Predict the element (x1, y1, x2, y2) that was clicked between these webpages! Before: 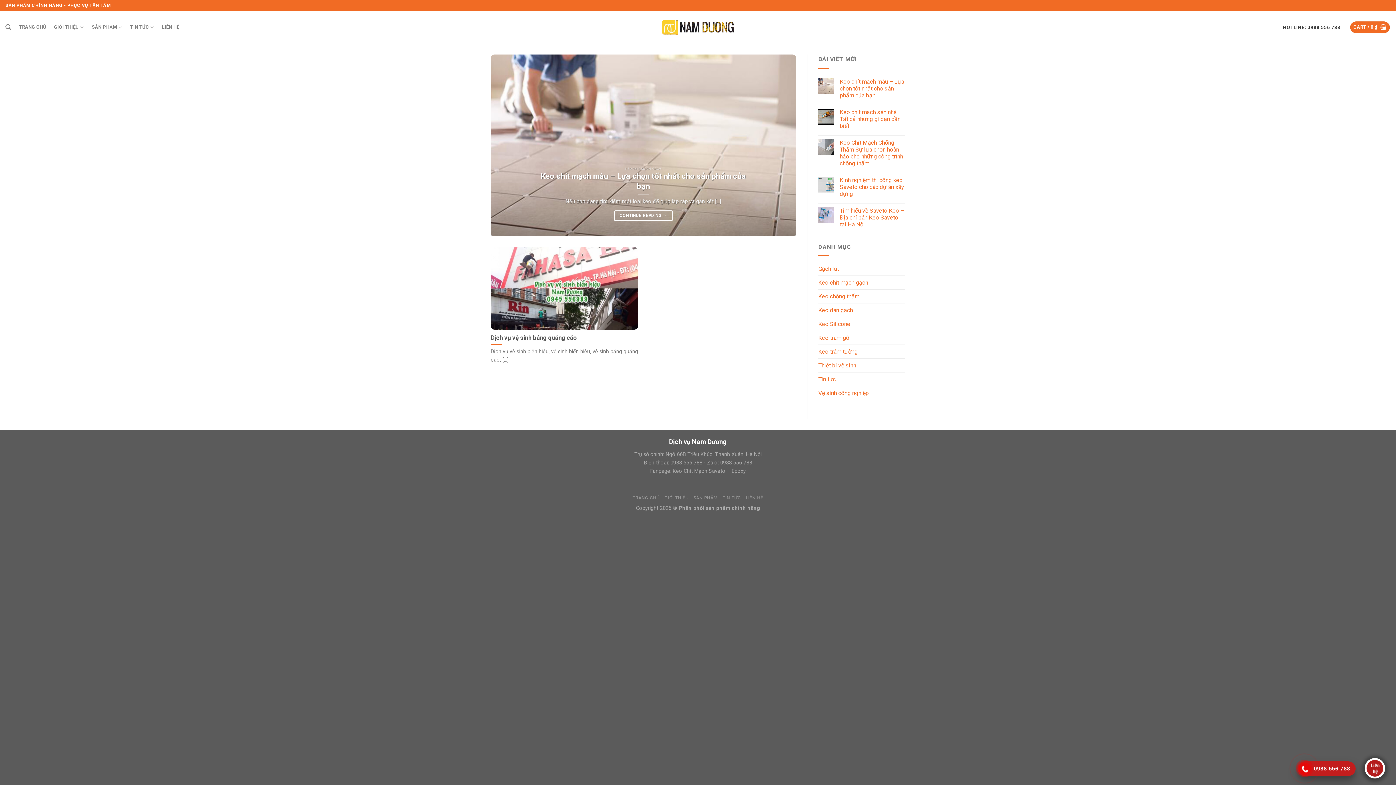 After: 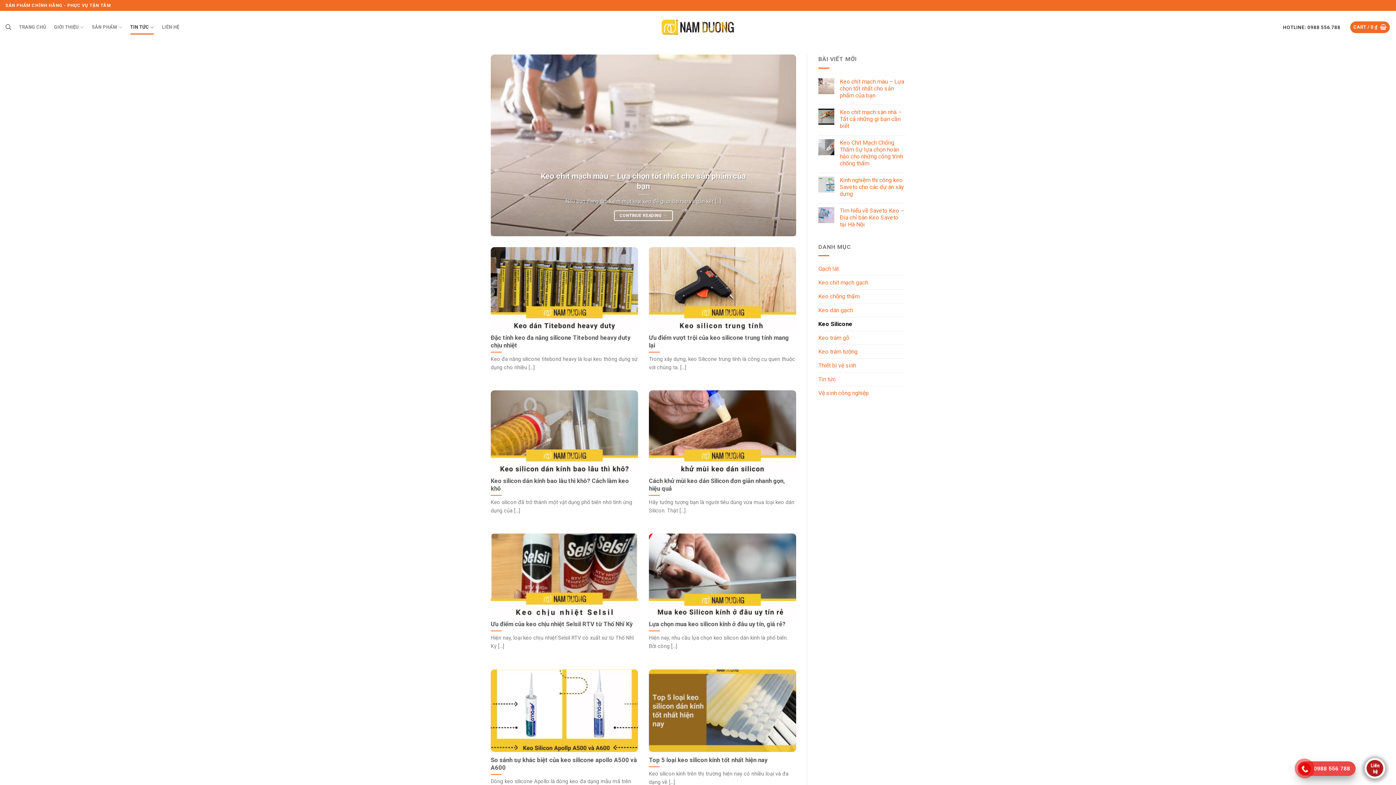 Action: label: Keo Silicone bbox: (818, 317, 850, 330)